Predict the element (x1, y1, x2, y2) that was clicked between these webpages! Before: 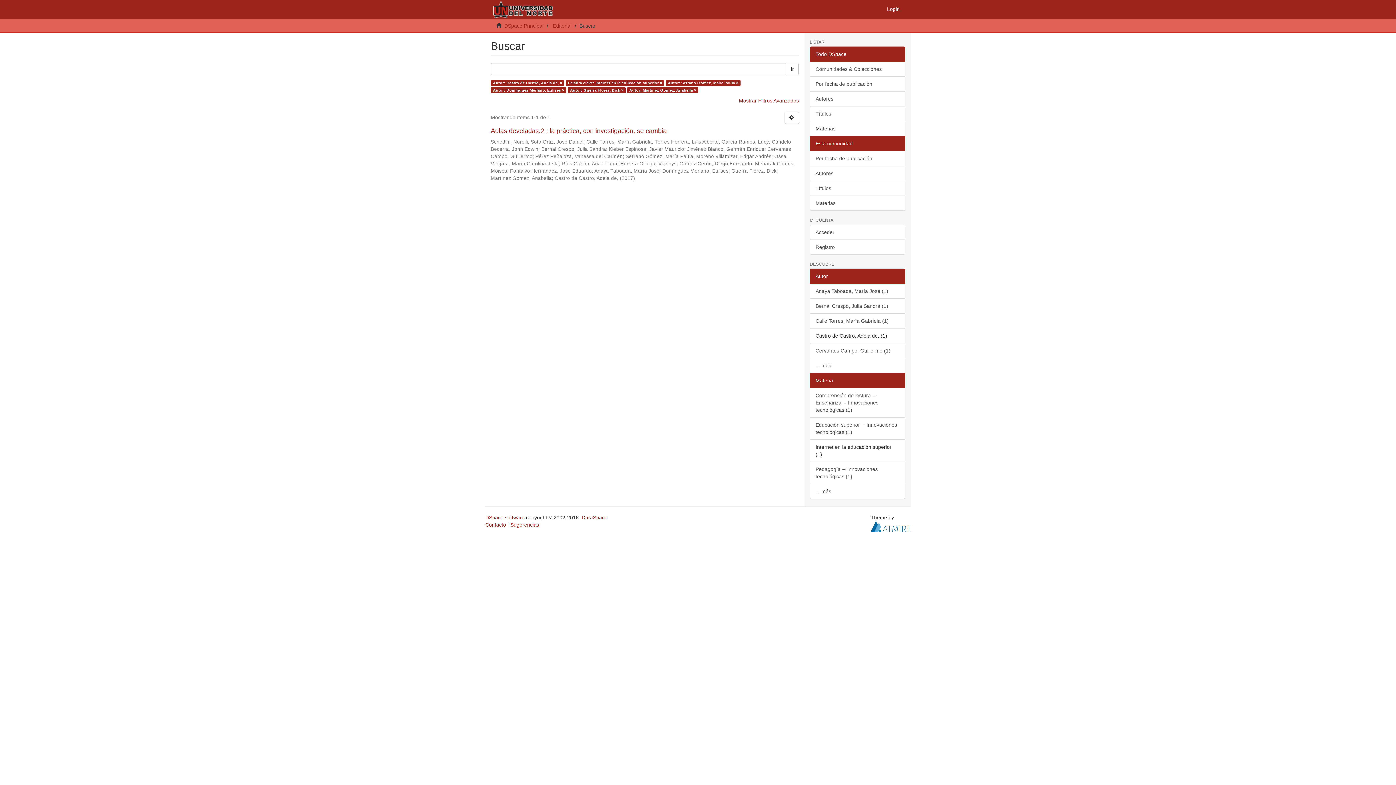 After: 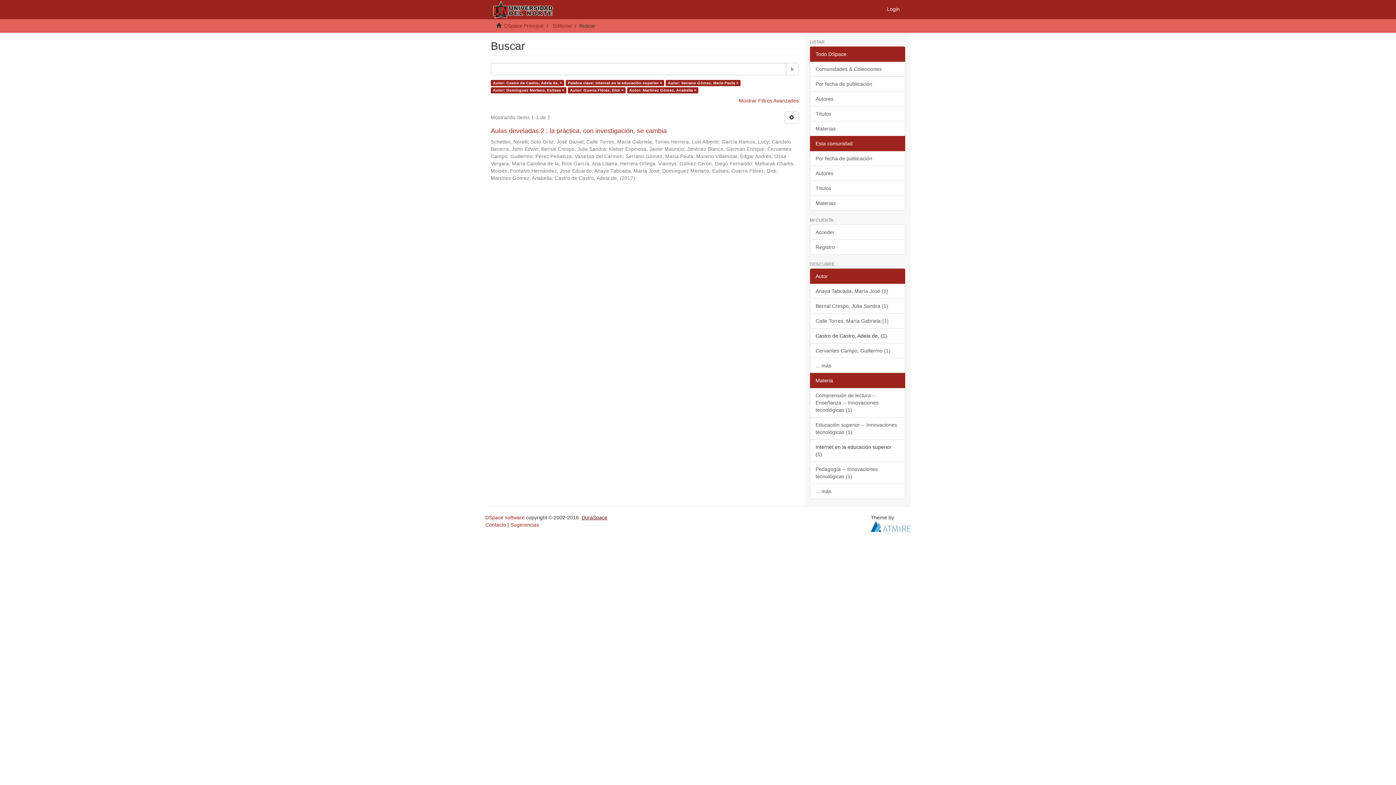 Action: label: DuraSpace bbox: (581, 514, 607, 520)